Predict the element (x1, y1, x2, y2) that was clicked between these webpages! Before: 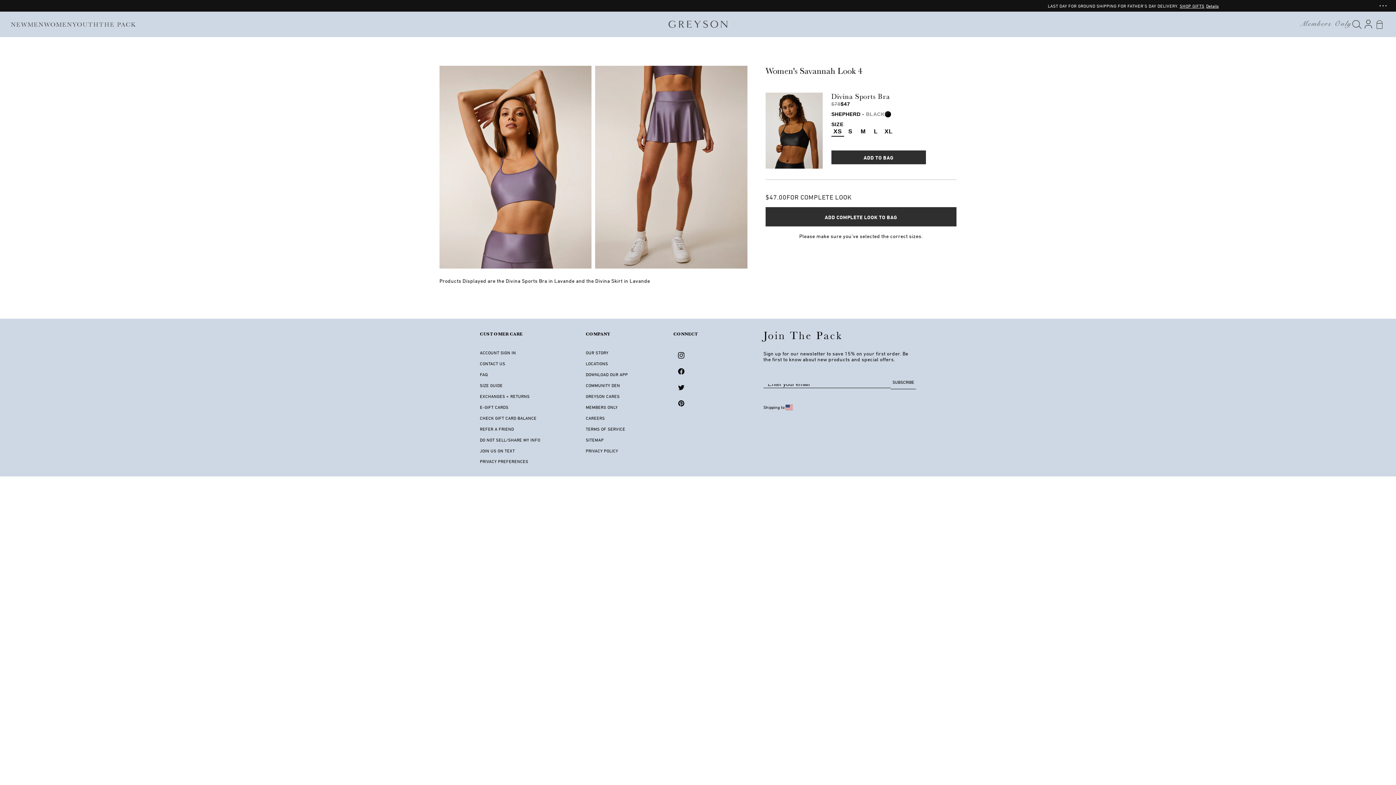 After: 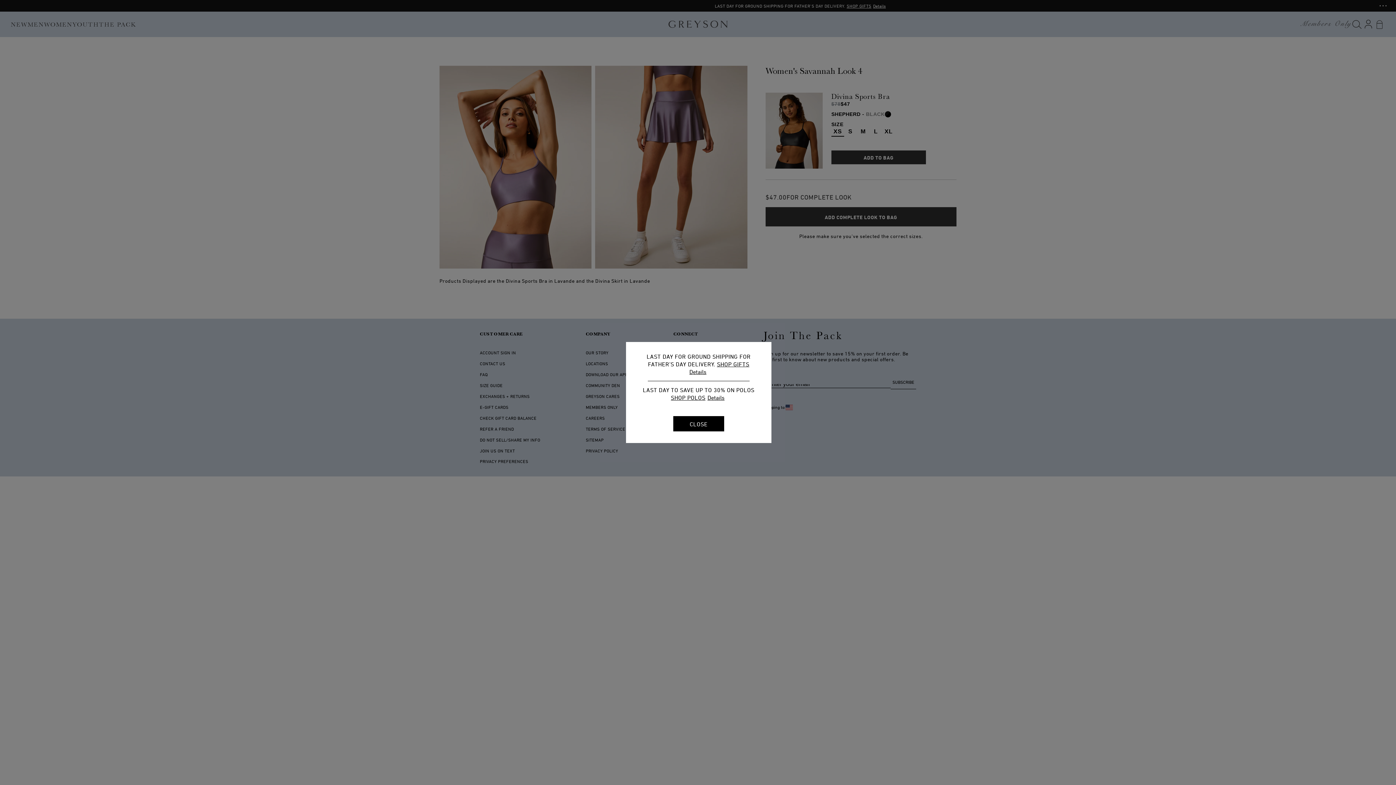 Action: label: Open announcements modal bbox: (1377, 0, 1389, 11)